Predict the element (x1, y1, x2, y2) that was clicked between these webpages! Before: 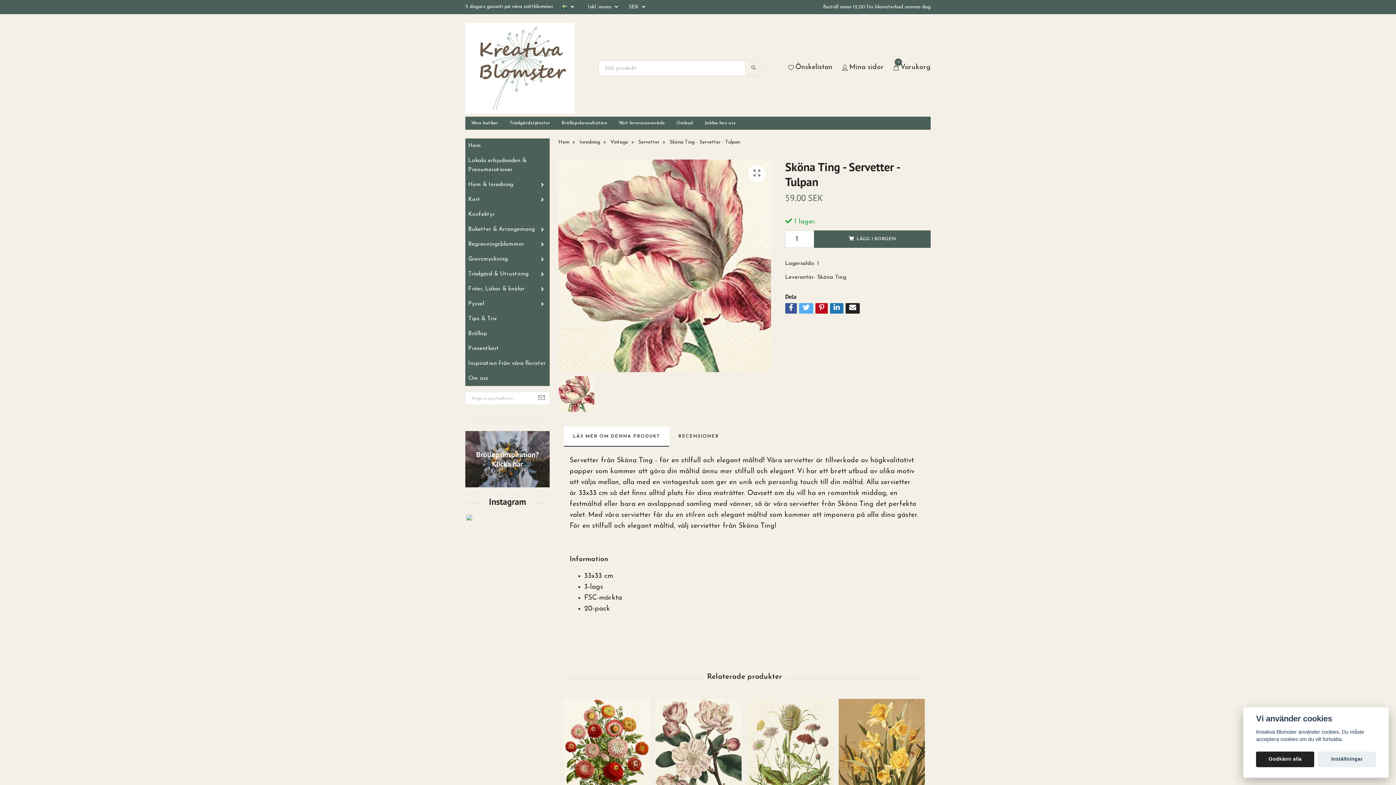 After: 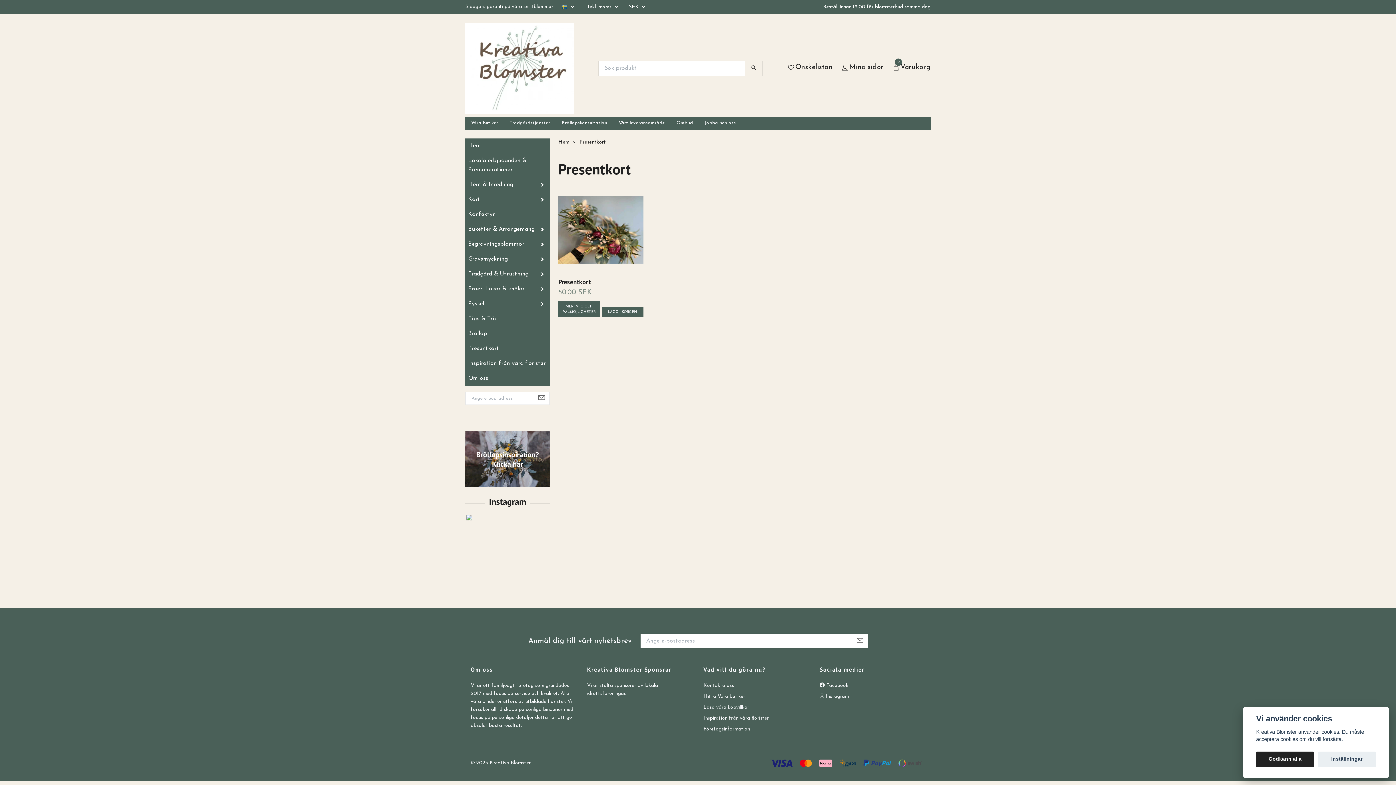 Action: bbox: (465, 344, 549, 353) label: Presentkort